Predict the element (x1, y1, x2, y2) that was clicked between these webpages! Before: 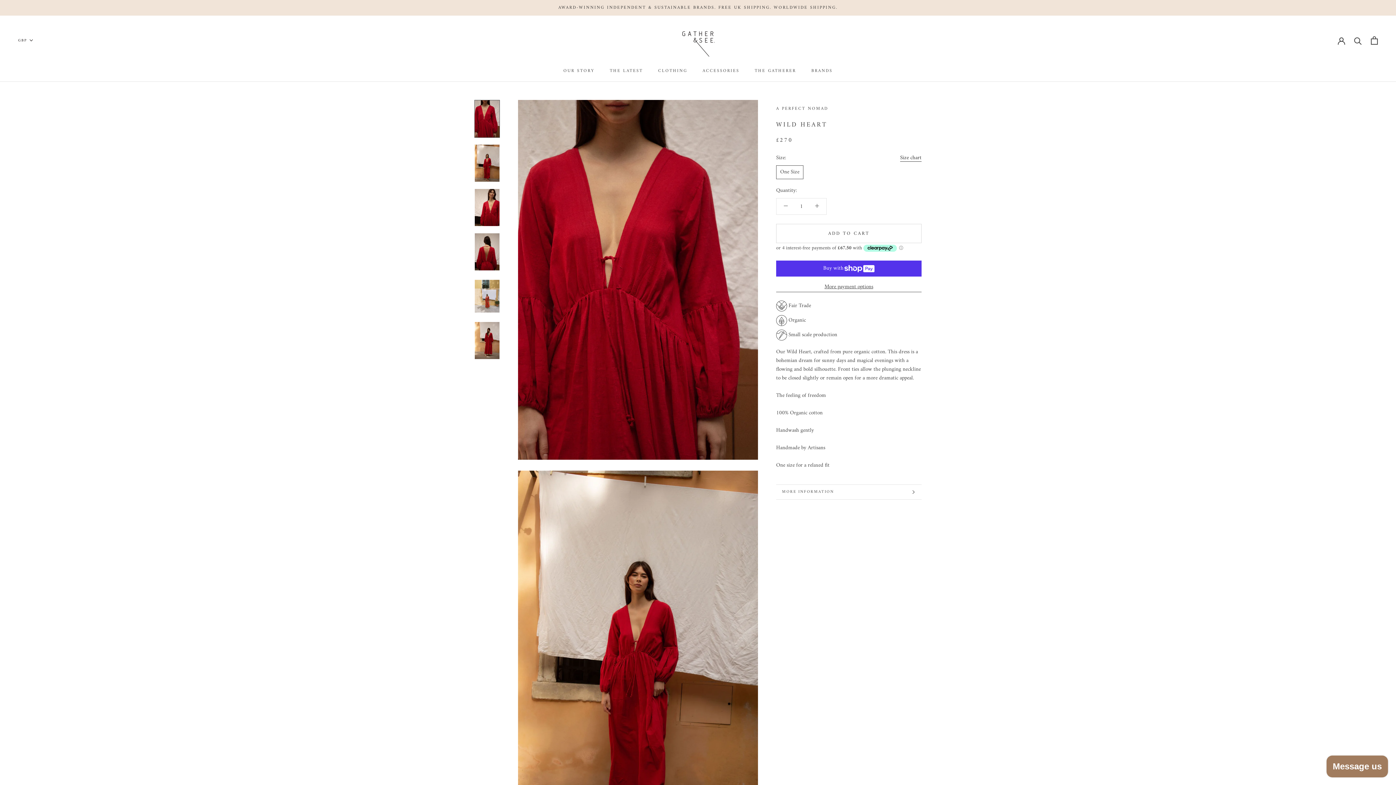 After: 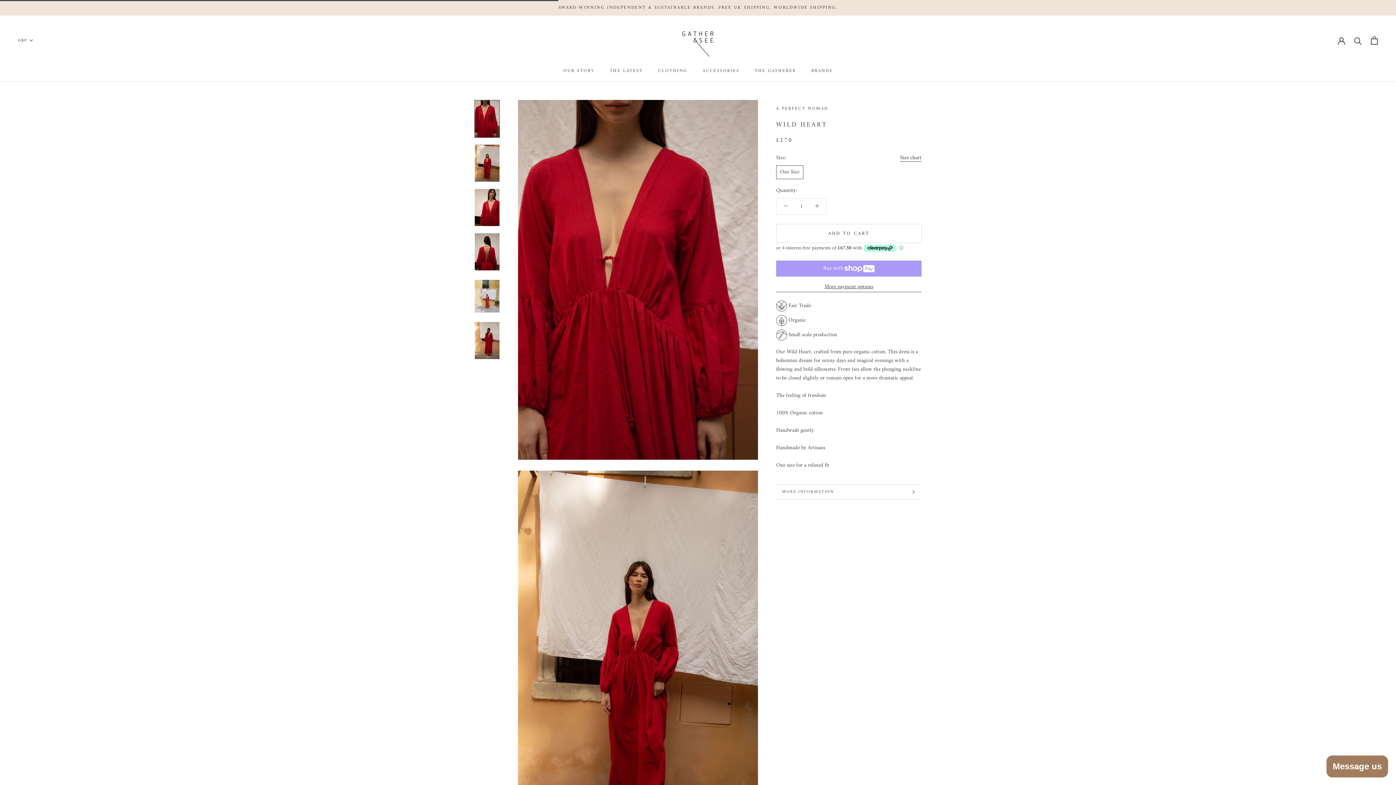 Action: label: ADD TO CART bbox: (776, 224, 921, 243)